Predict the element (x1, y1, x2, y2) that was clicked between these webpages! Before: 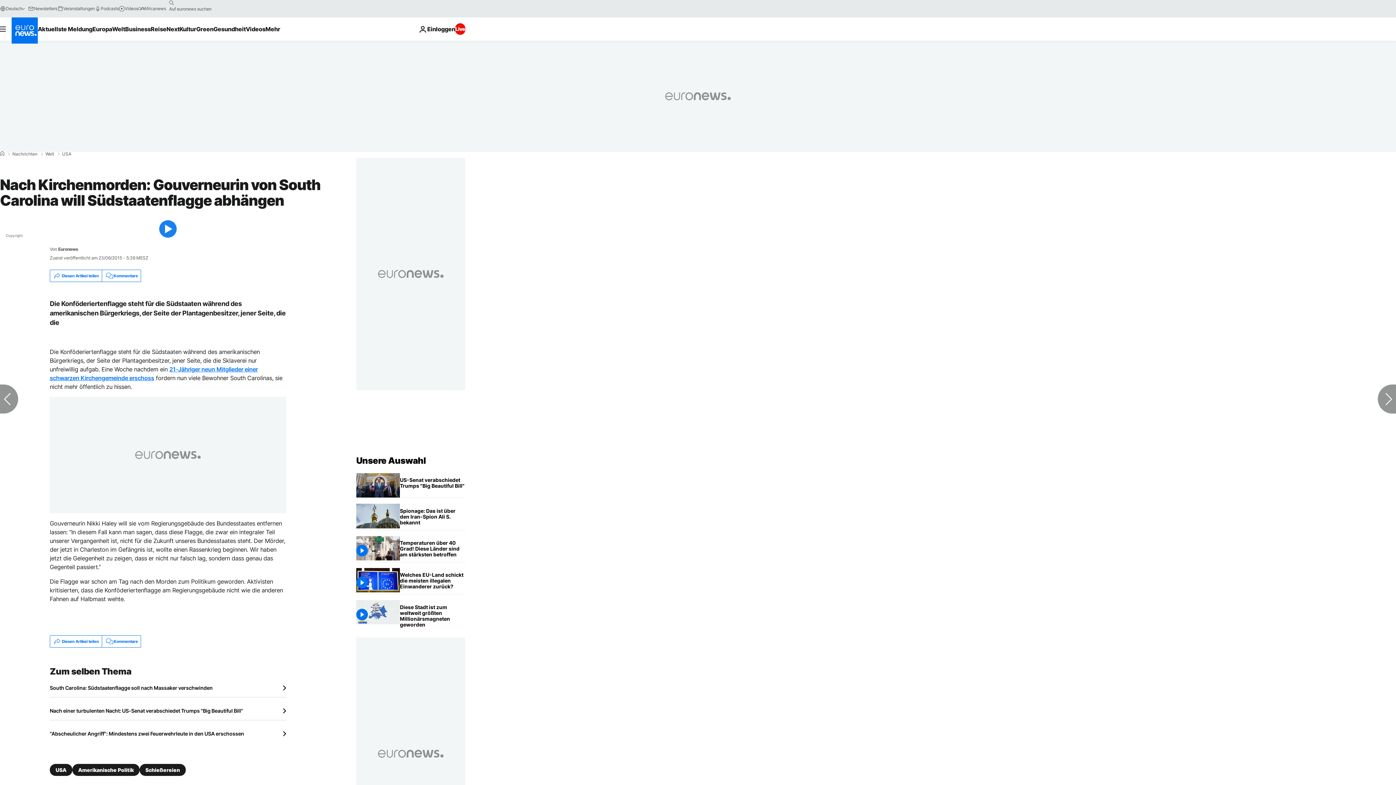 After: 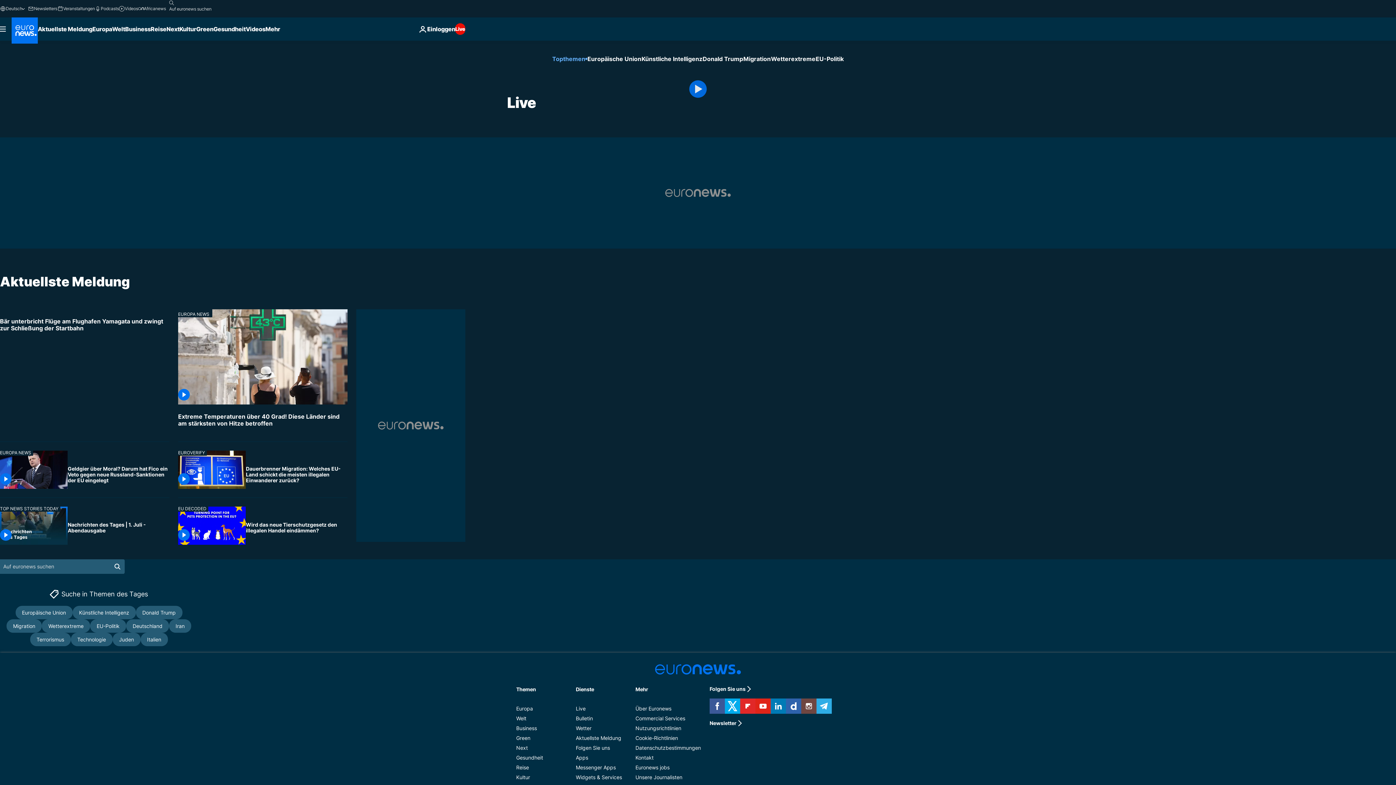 Action: bbox: (455, 23, 465, 34) label: Live